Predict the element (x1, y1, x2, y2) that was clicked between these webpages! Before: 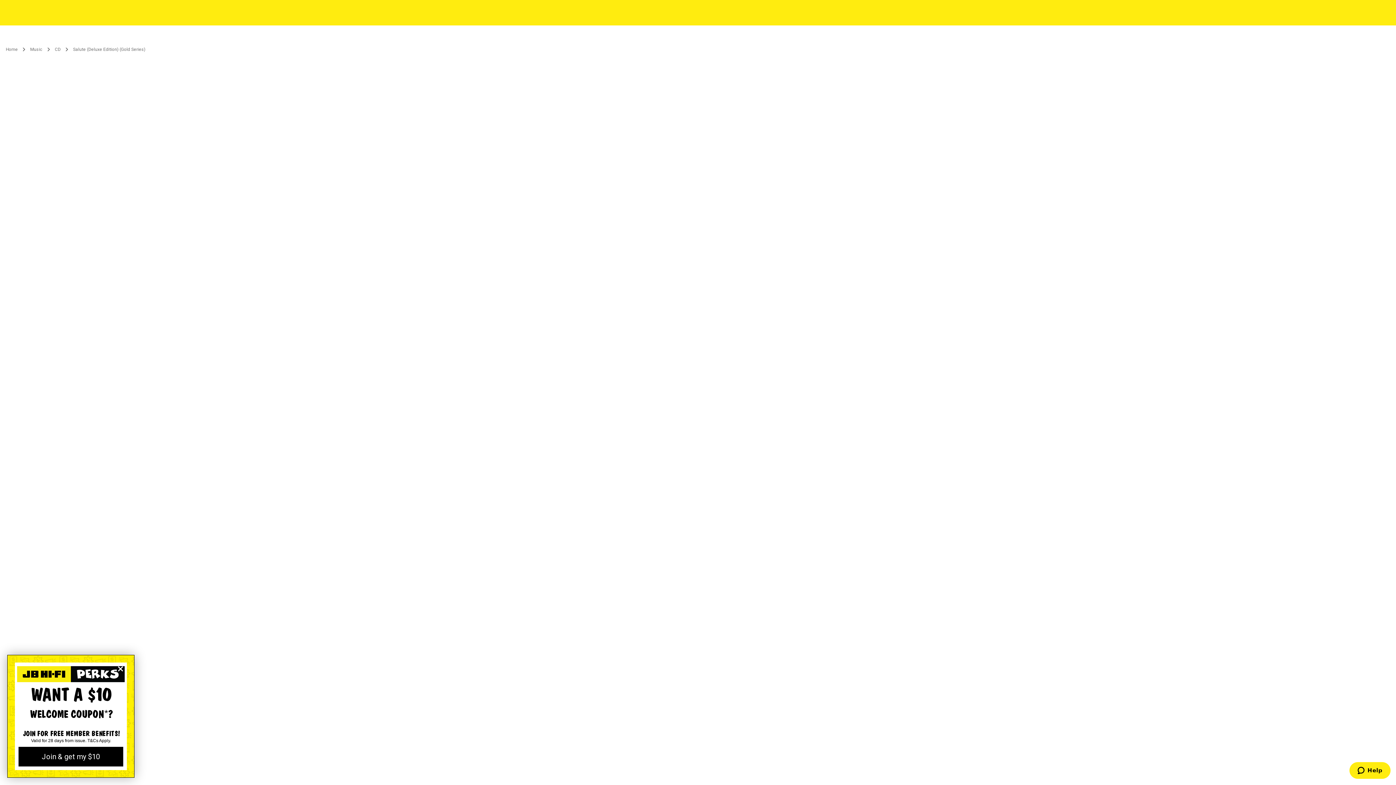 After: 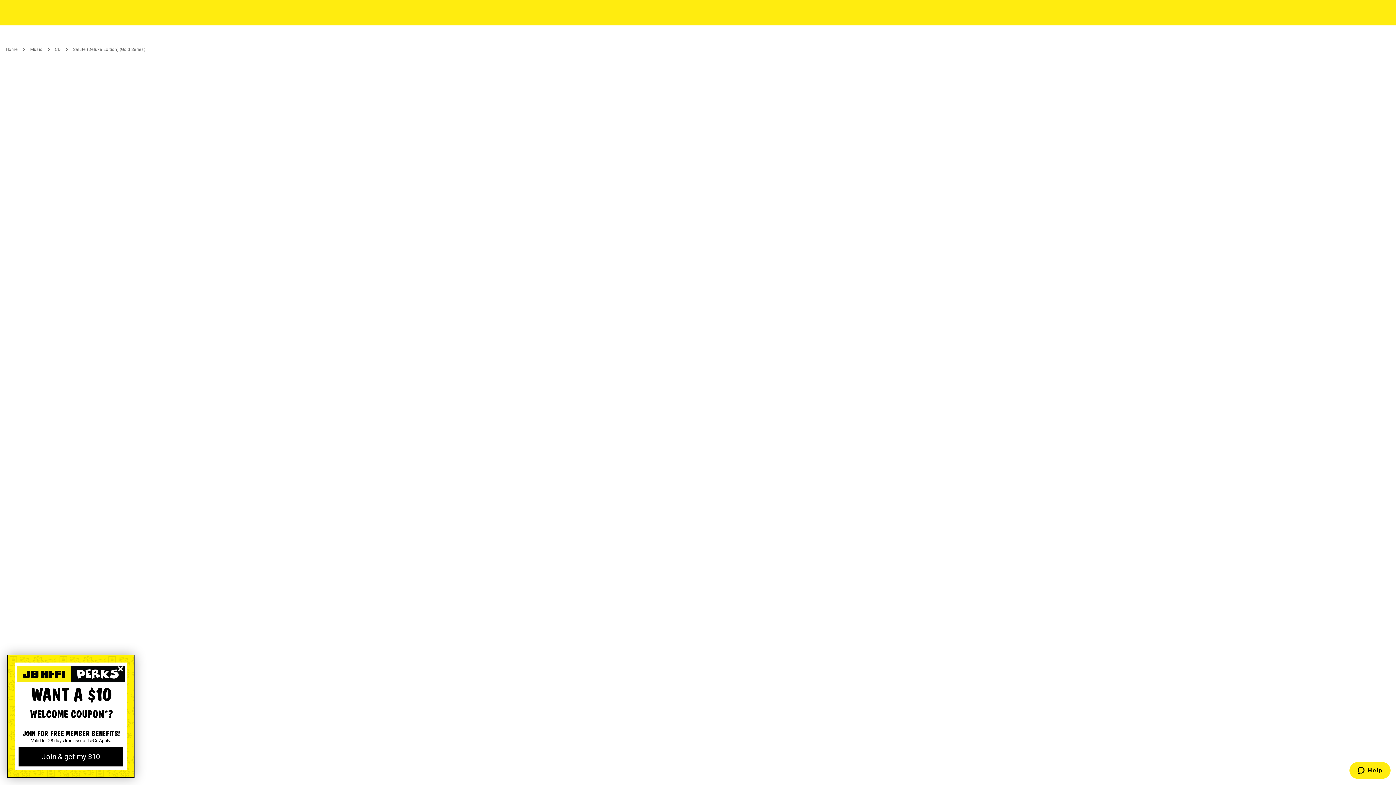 Action: bbox: (73, 46, 145, 52) label: Salute (Deluxe Edition) (Gold Series)